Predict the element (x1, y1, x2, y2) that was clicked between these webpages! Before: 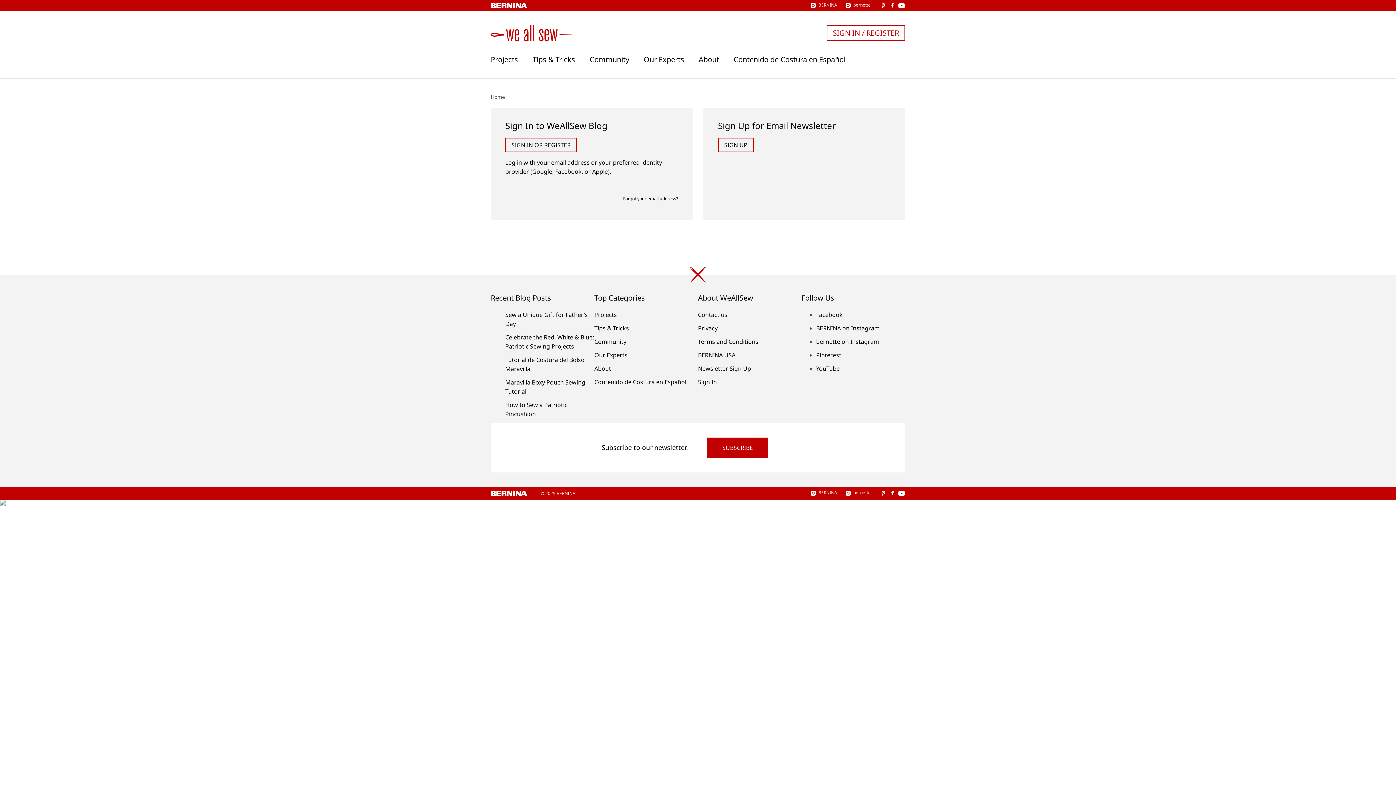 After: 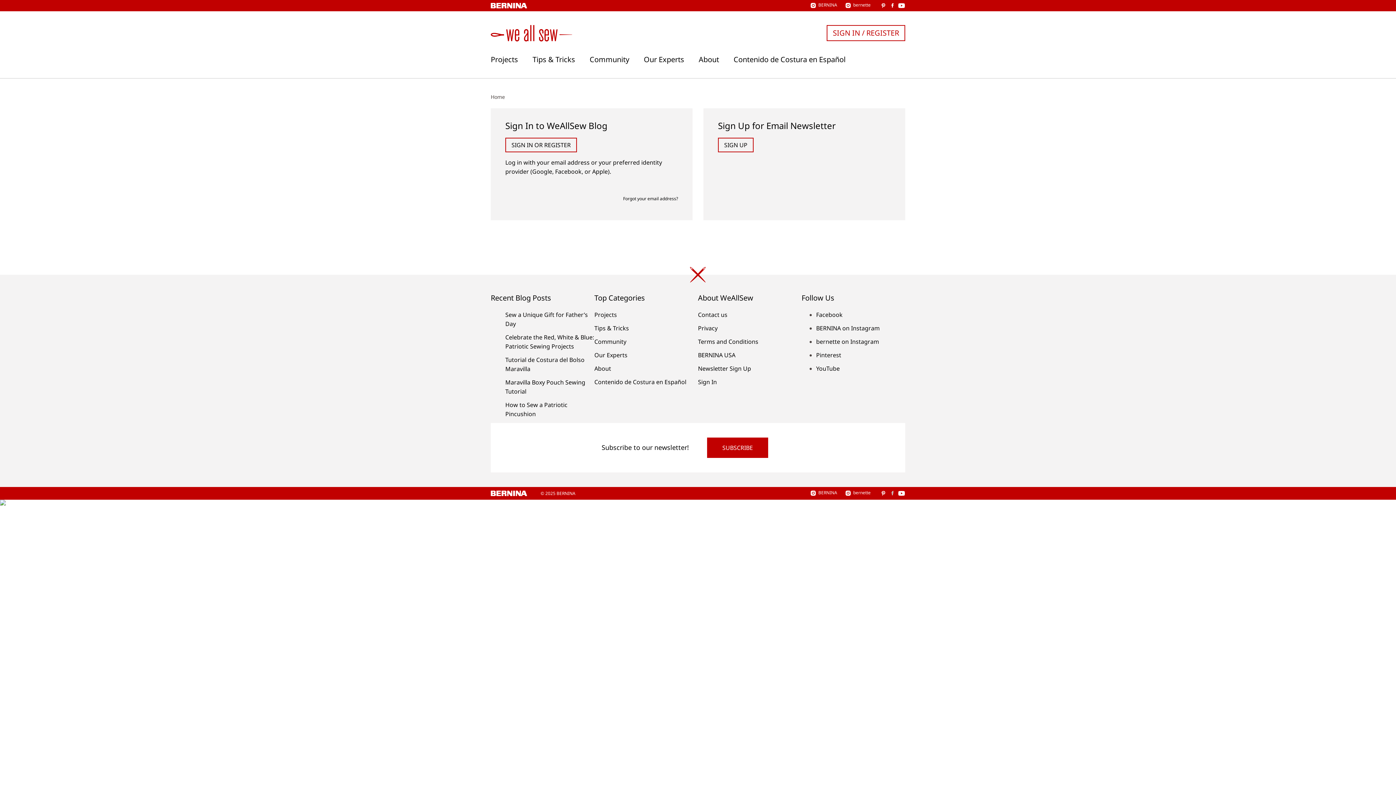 Action: bbox: (889, 490, 896, 496)